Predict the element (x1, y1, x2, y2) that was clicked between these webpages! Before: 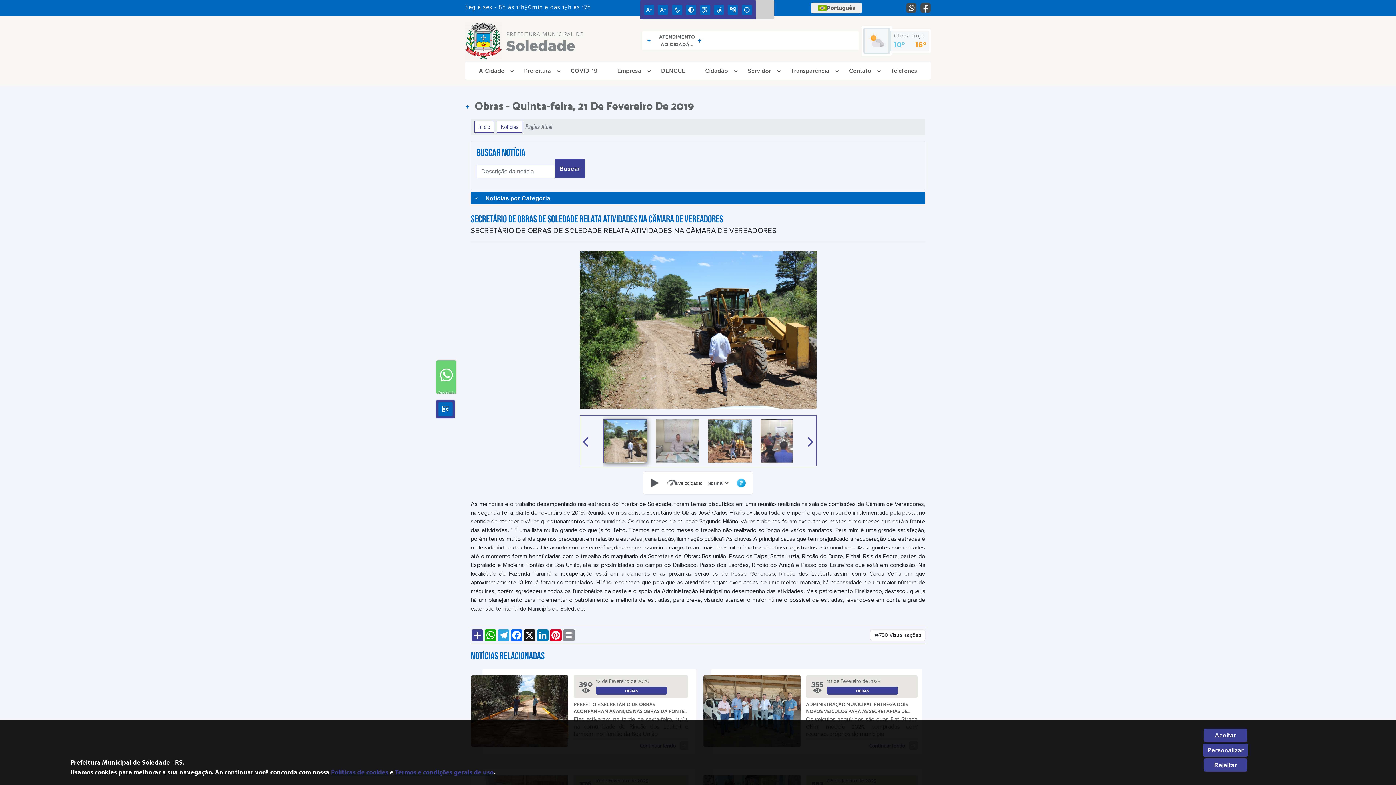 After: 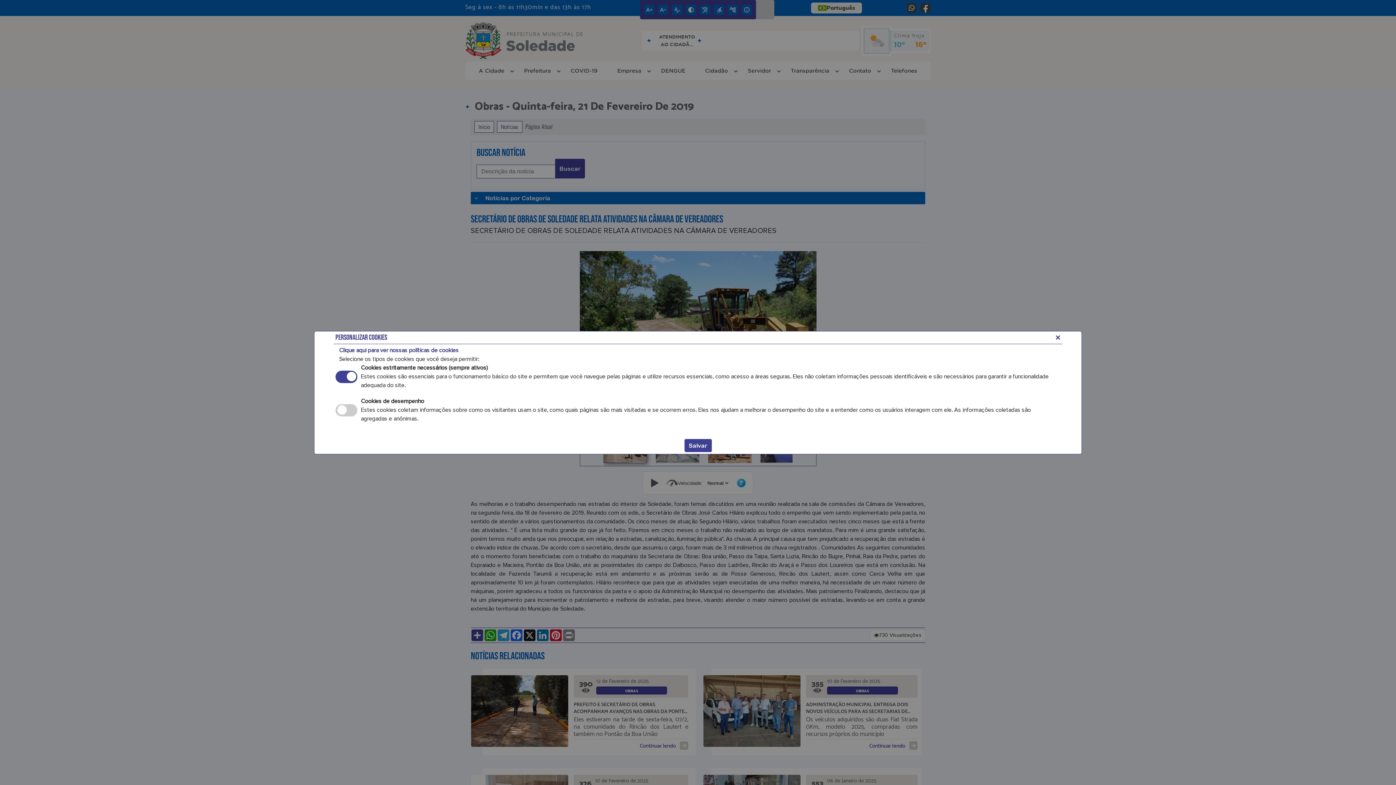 Action: bbox: (1203, 744, 1248, 757) label: Personalizar